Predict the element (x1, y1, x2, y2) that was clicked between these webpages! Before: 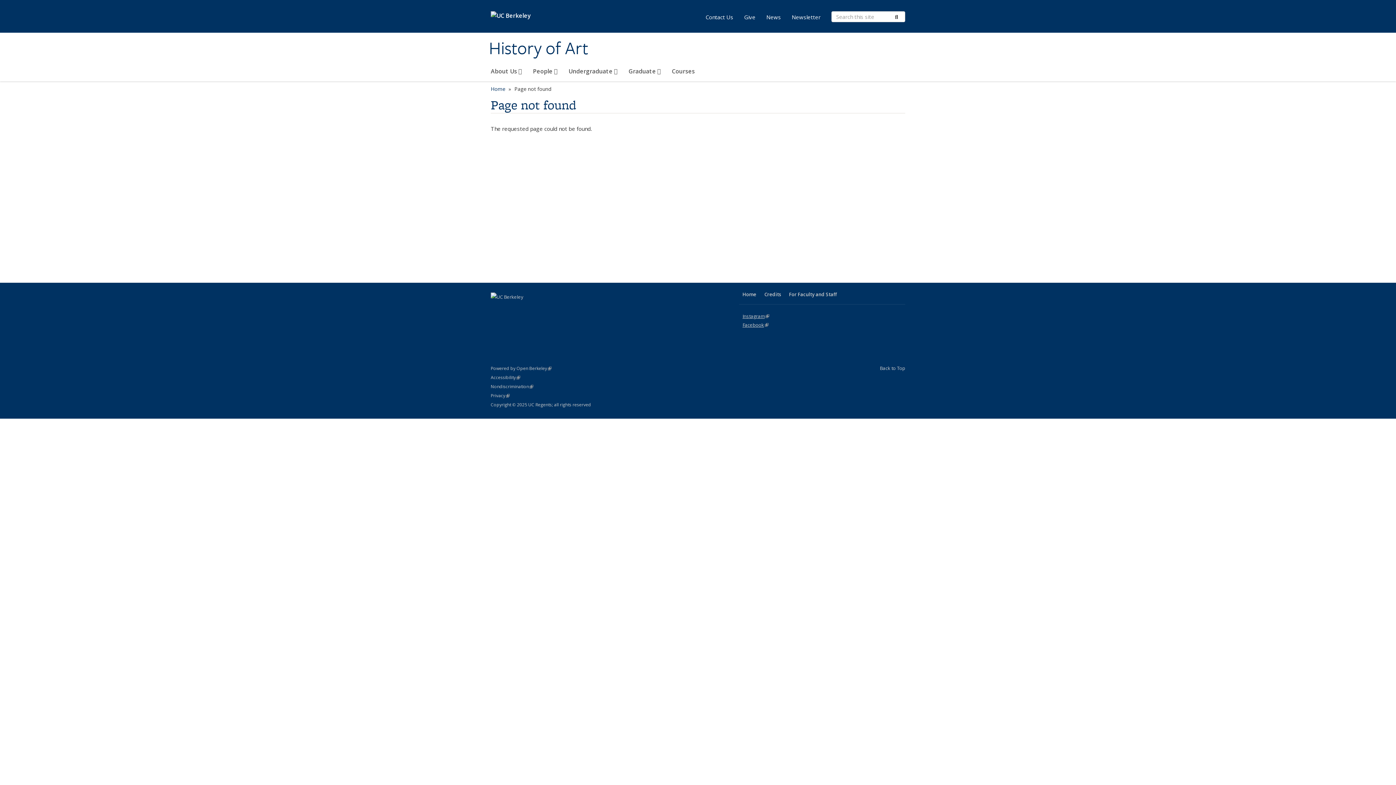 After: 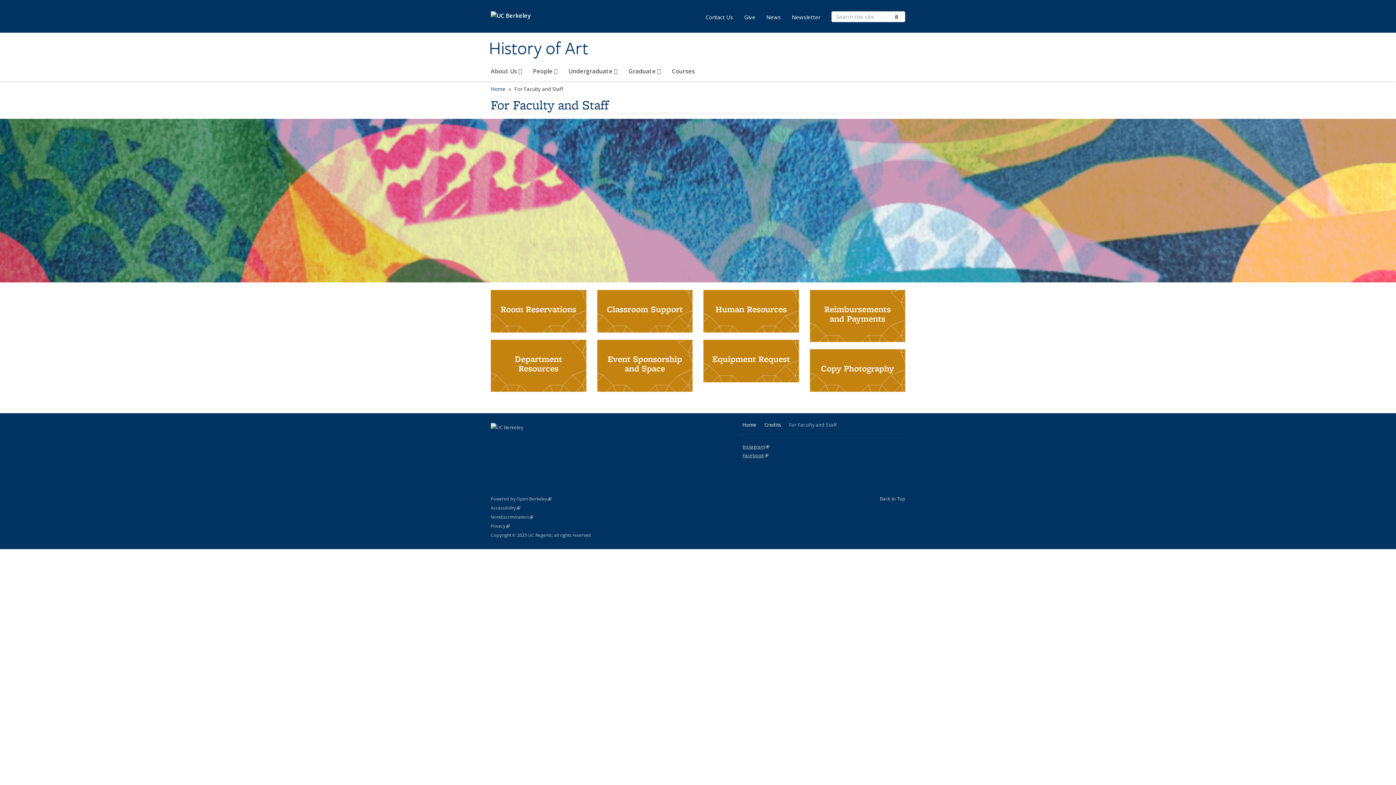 Action: bbox: (785, 288, 840, 300) label: For Faculty and Staff